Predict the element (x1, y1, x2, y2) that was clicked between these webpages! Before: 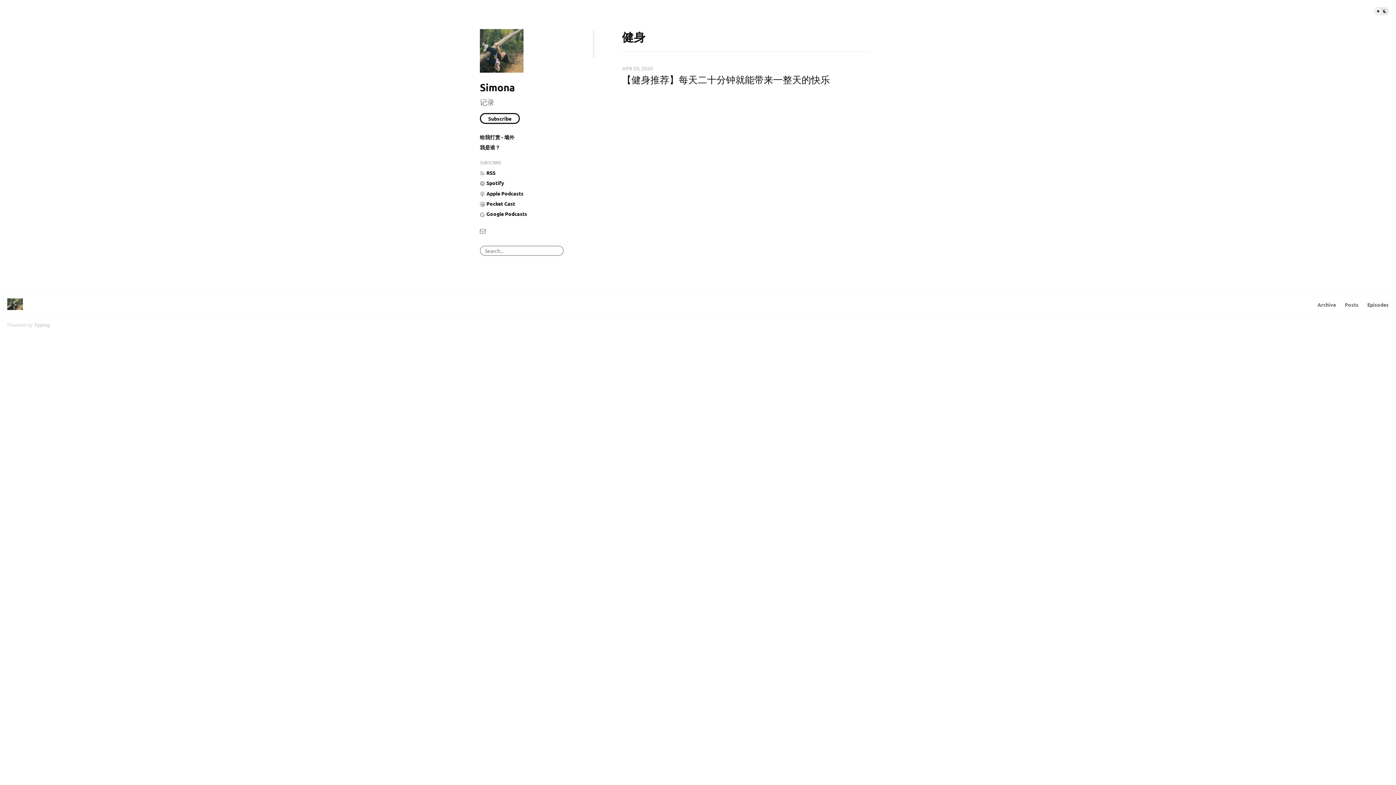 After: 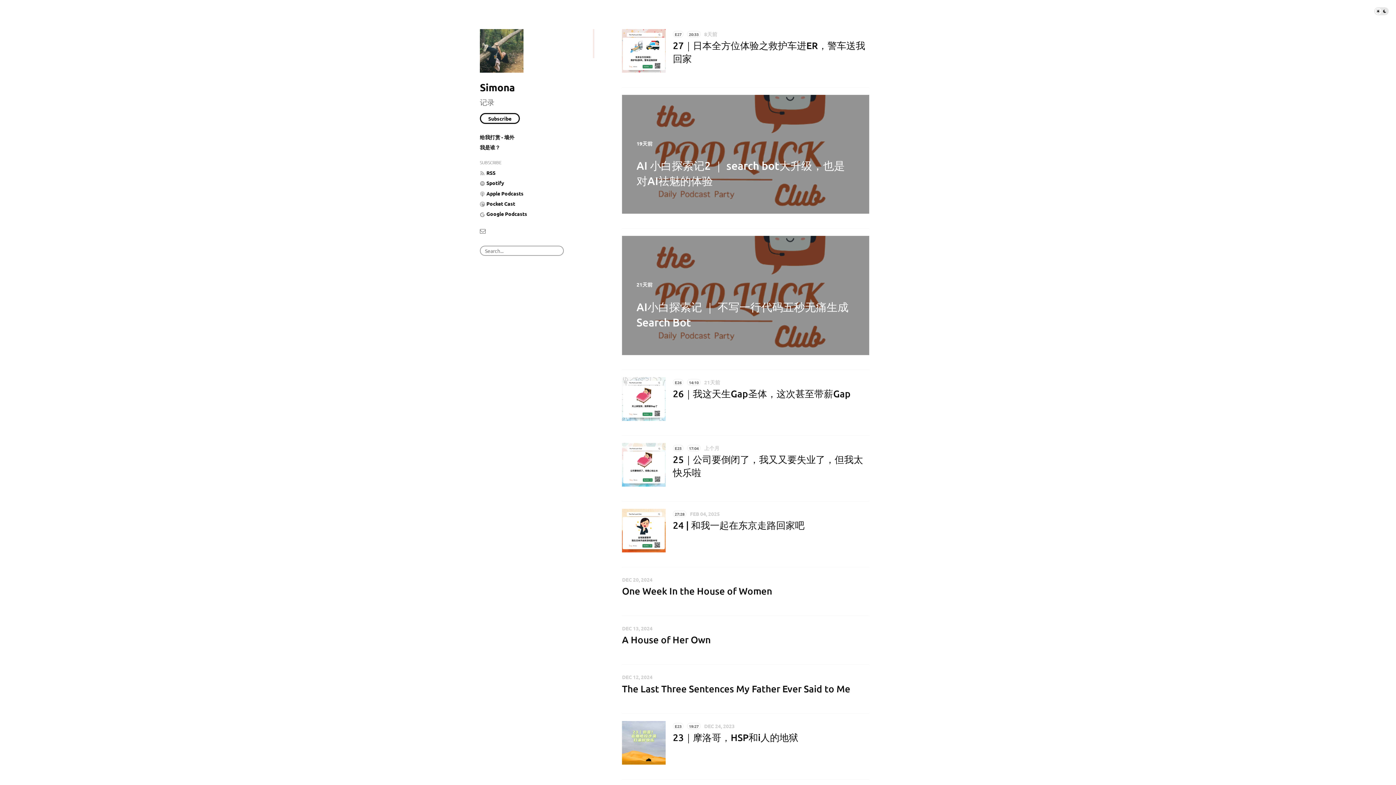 Action: label: Archive bbox: (1317, 298, 1336, 311)